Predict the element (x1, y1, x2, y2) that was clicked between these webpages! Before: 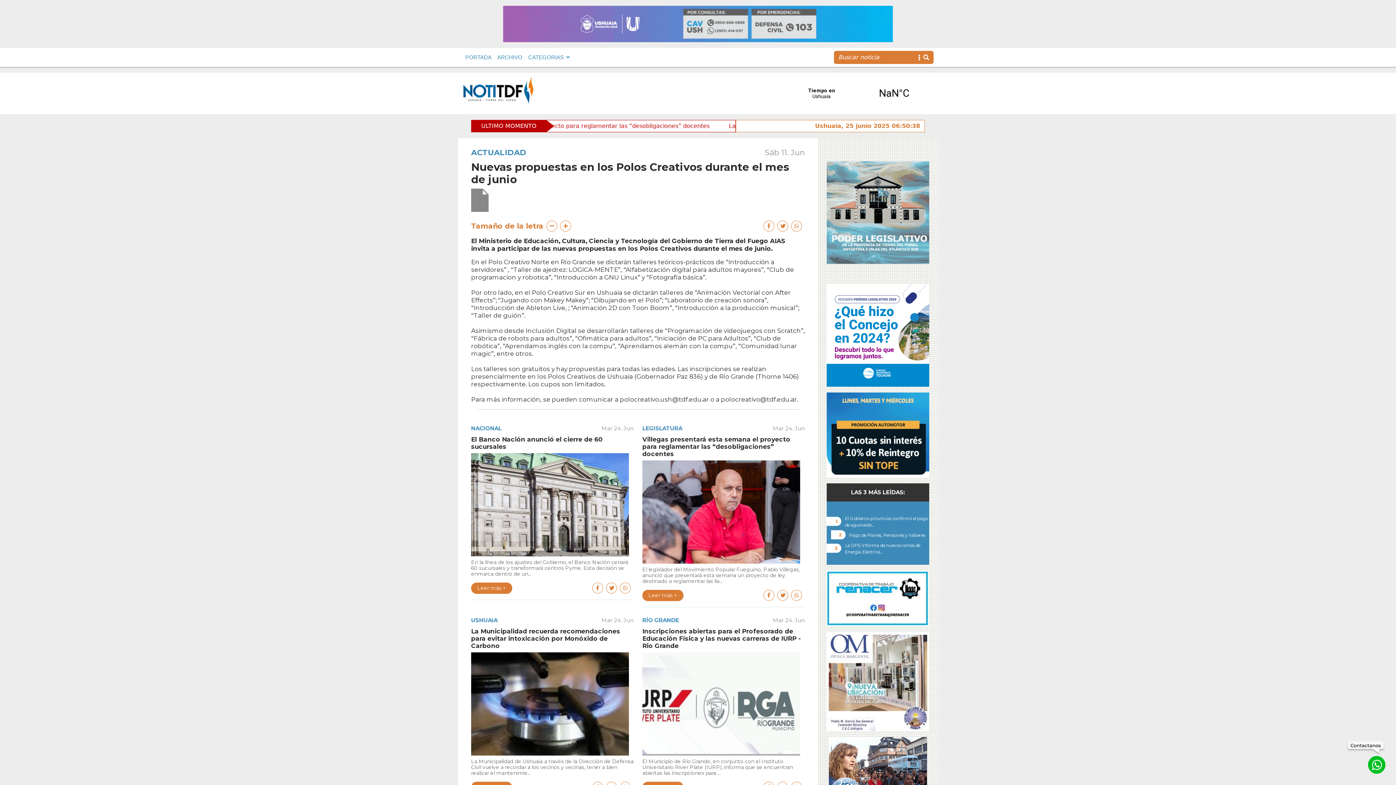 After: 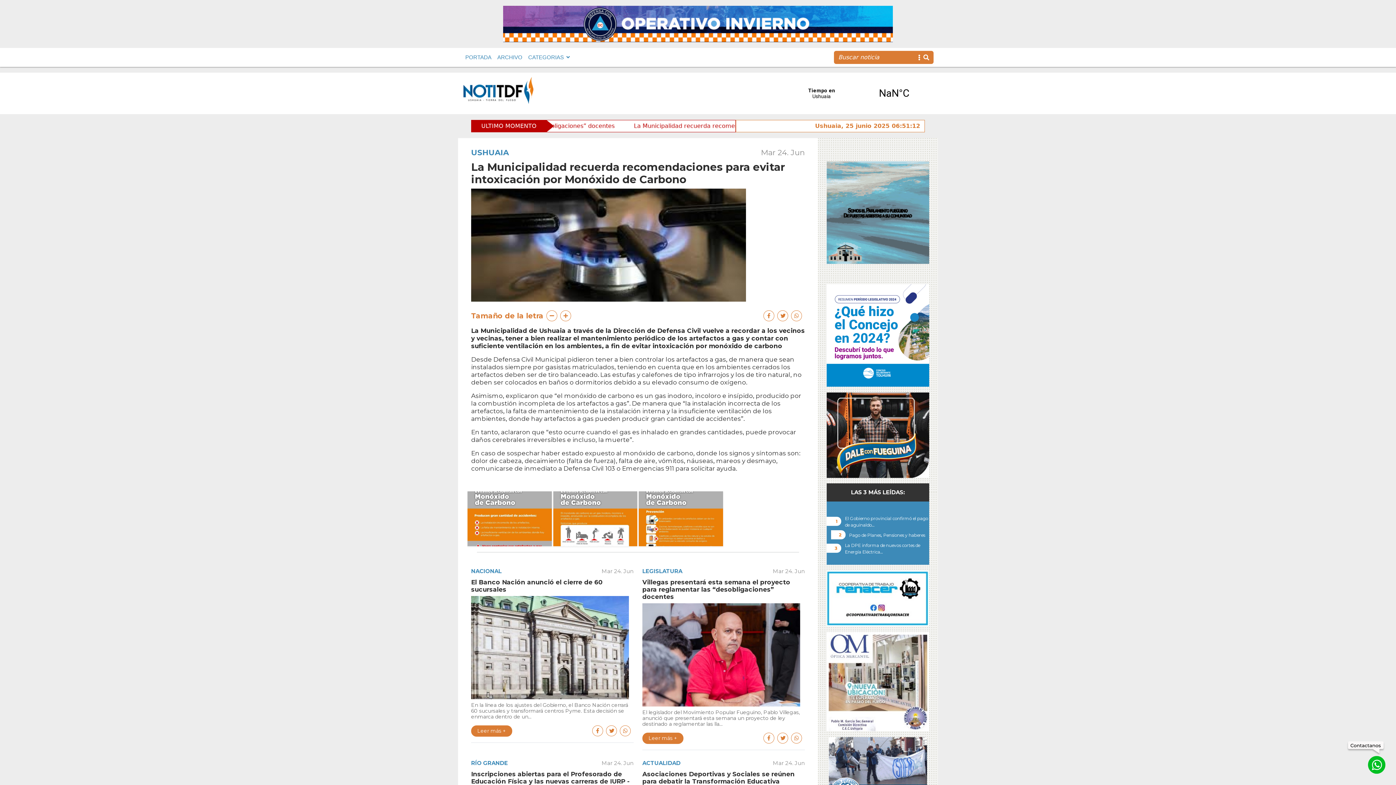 Action: bbox: (471, 701, 629, 708)